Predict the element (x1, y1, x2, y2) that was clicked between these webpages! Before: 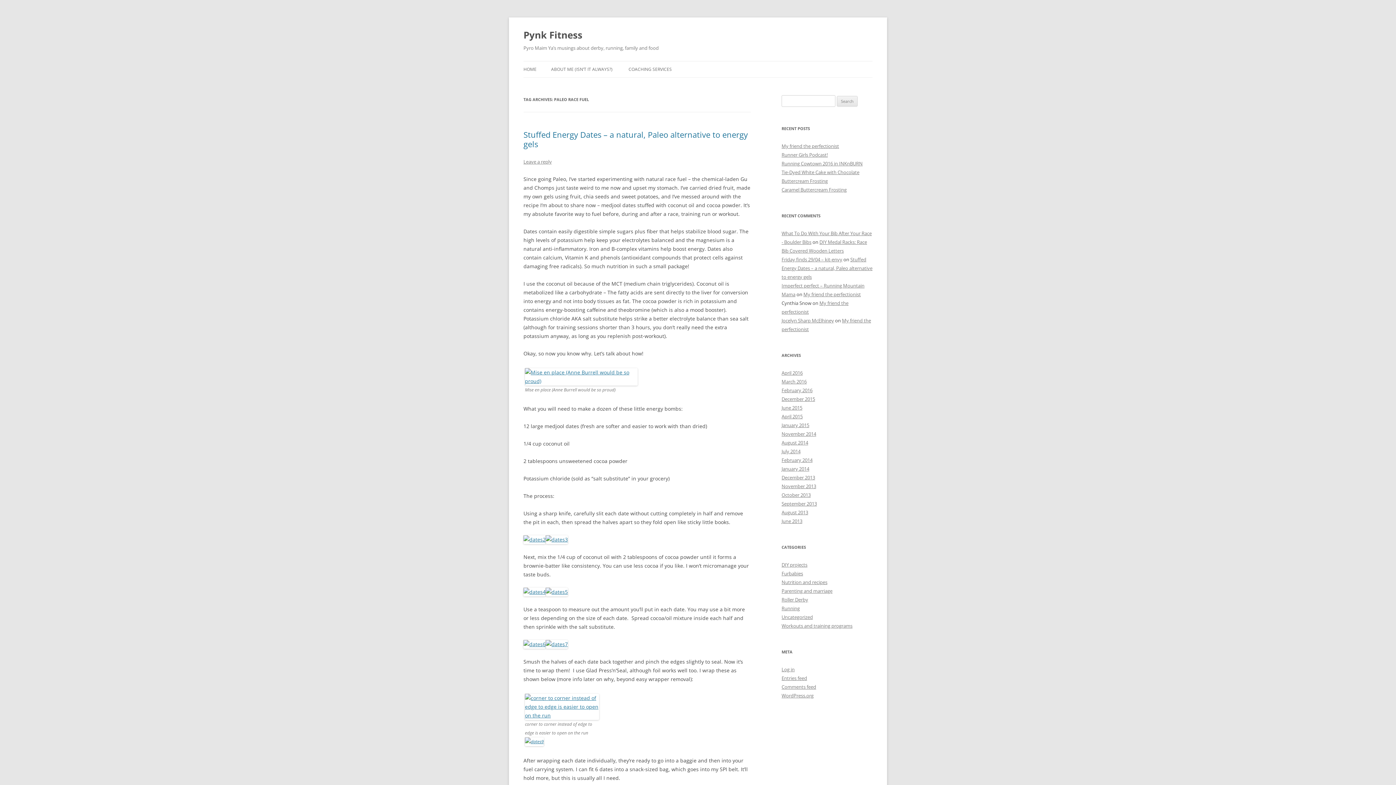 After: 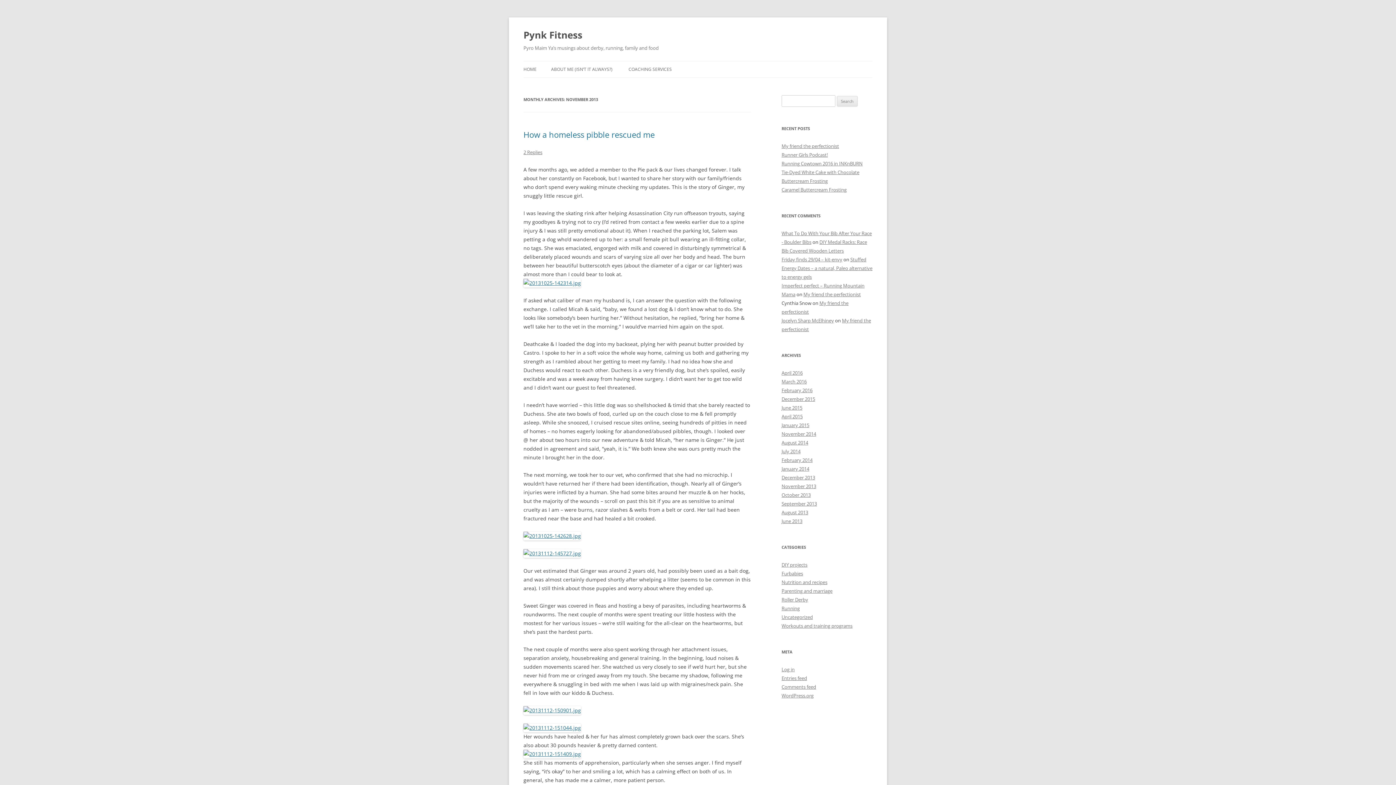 Action: bbox: (781, 483, 816, 489) label: November 2013